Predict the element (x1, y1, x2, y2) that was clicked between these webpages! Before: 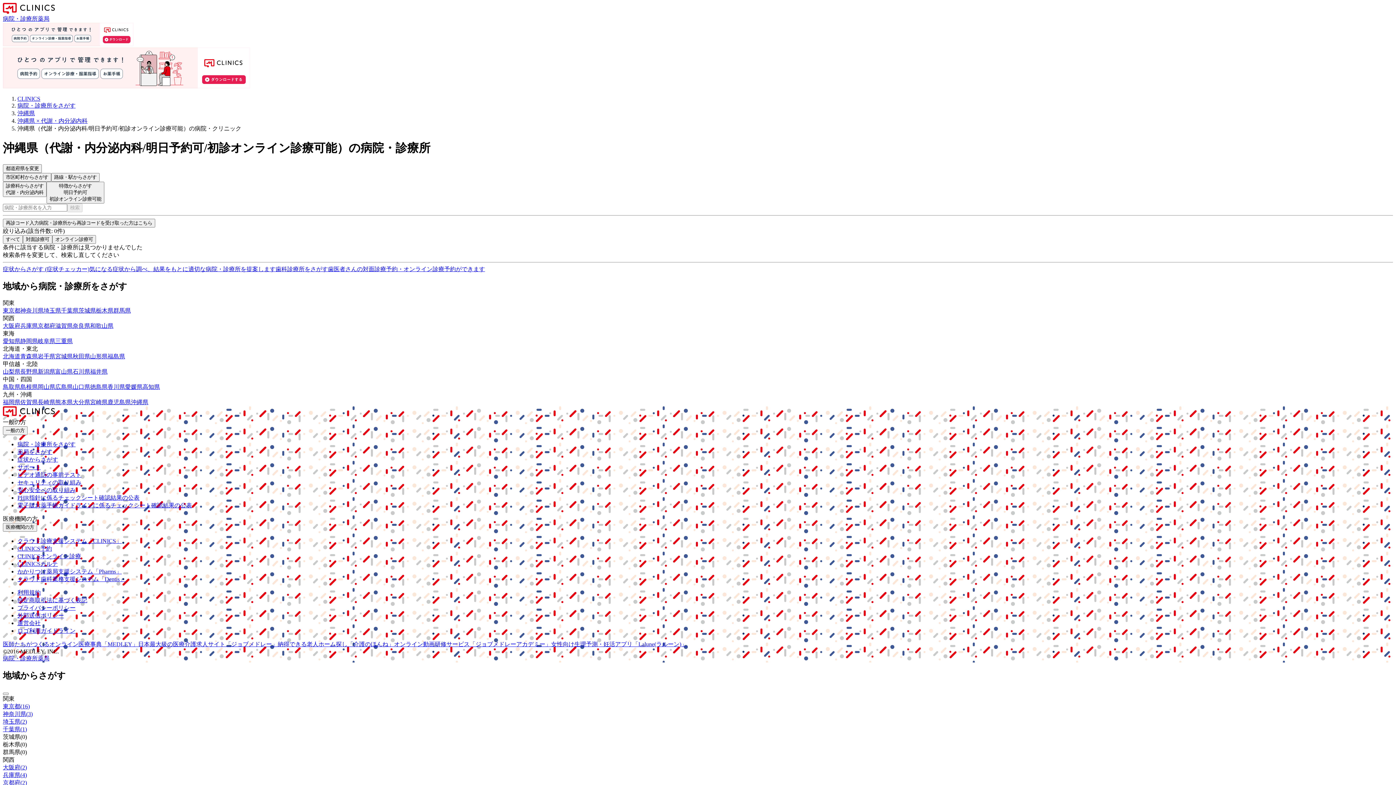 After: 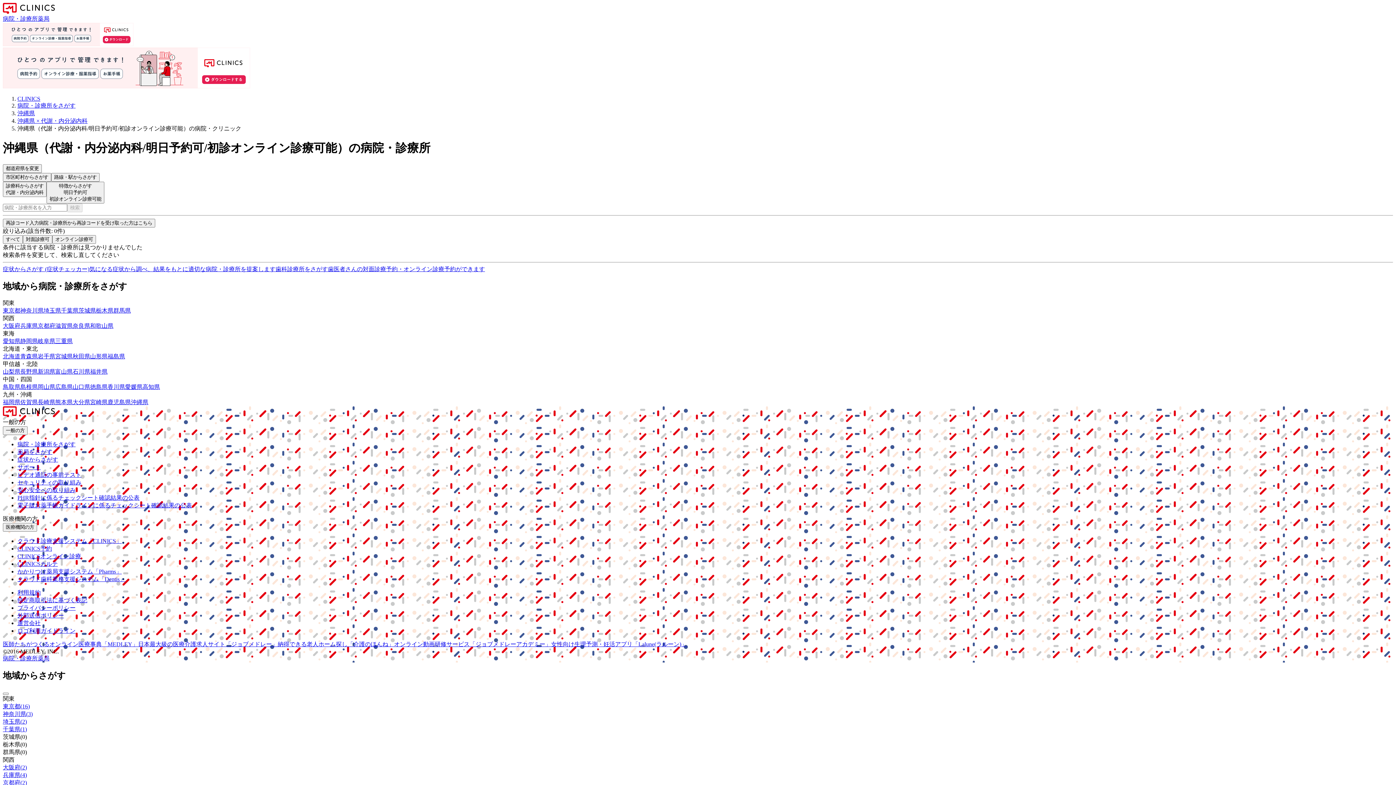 Action: label: 日本最大級の医療介護求人サイト「ジョブメドレー」 bbox: (138, 641, 277, 647)